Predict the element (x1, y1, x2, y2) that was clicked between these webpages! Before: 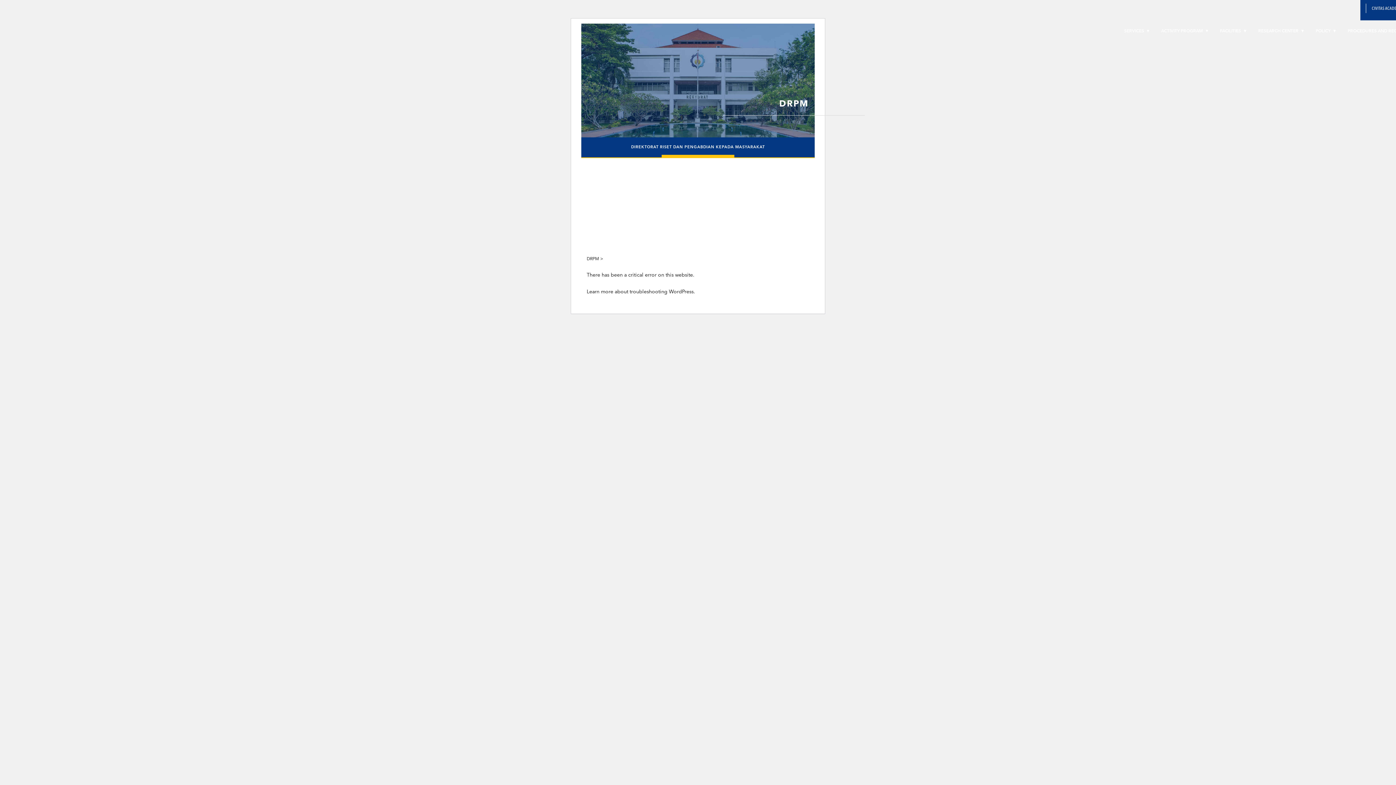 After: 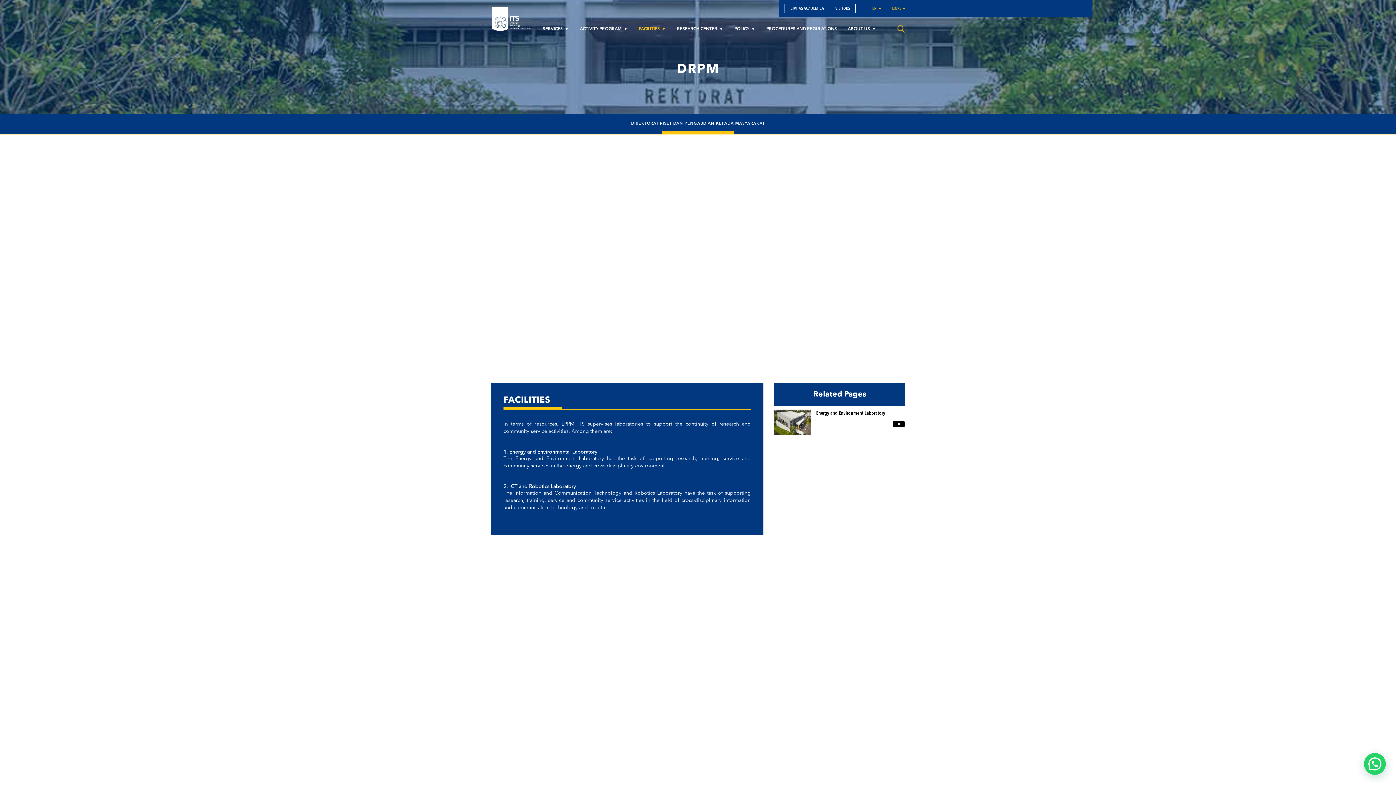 Action: bbox: (1214, 25, 1253, 36) label: FACILITIES 